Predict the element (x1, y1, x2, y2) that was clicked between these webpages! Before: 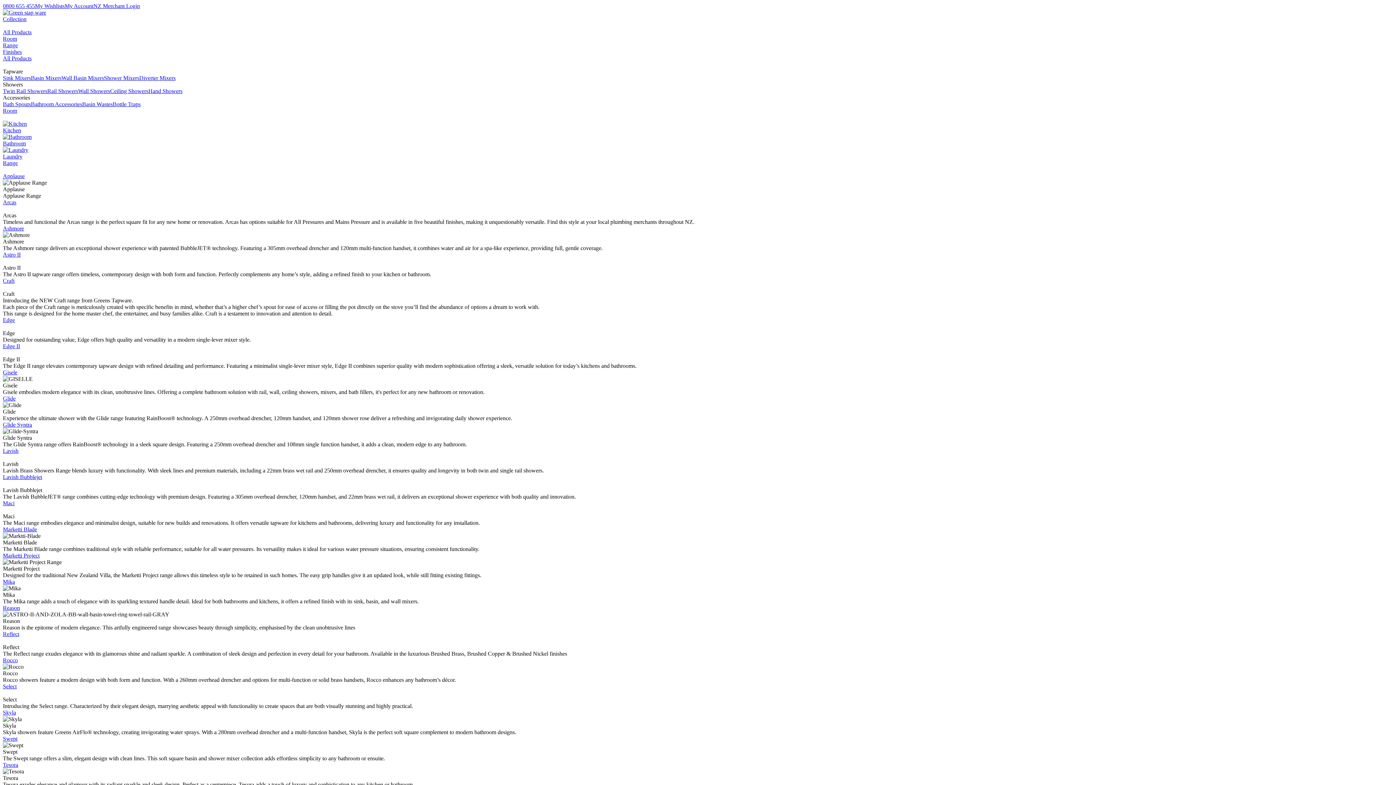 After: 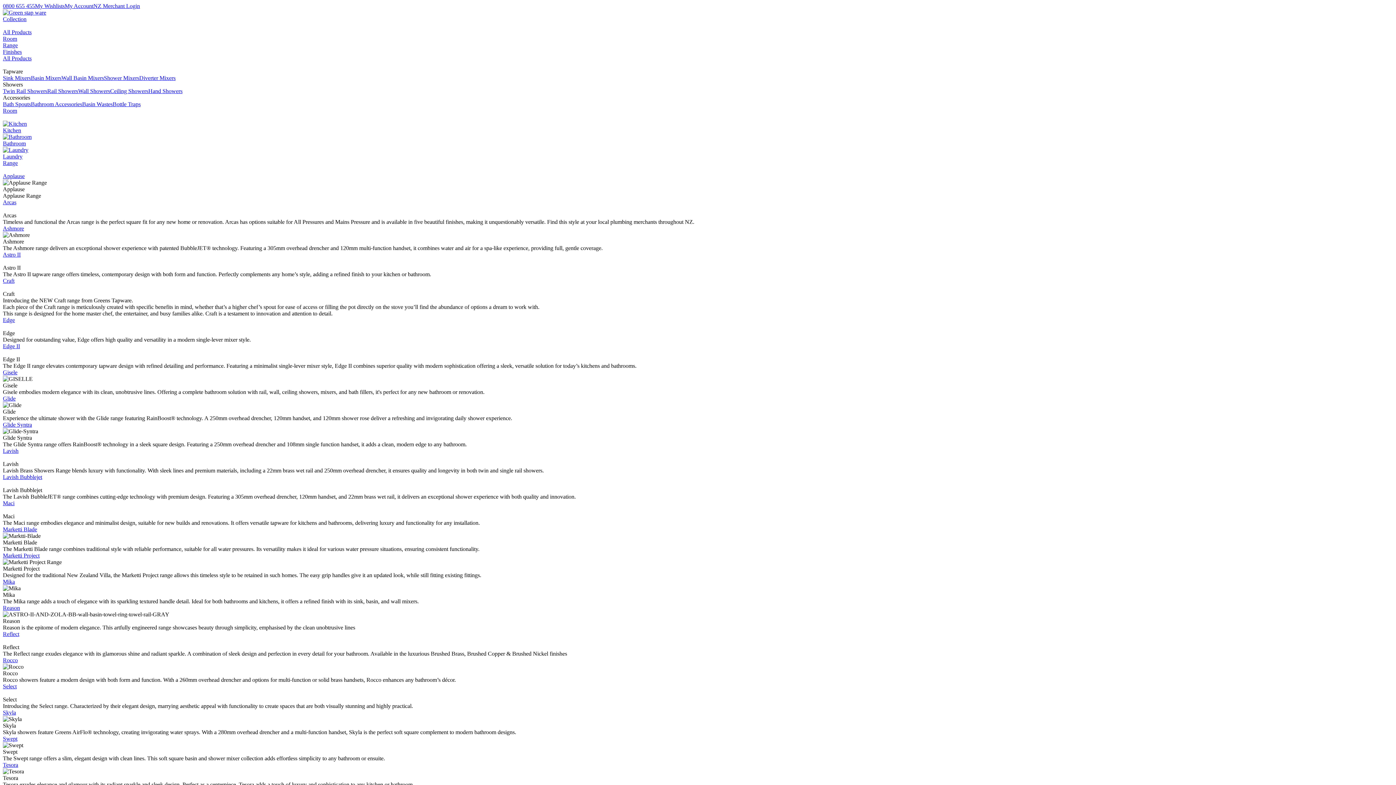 Action: bbox: (30, 74, 61, 81) label: Basin Mixers